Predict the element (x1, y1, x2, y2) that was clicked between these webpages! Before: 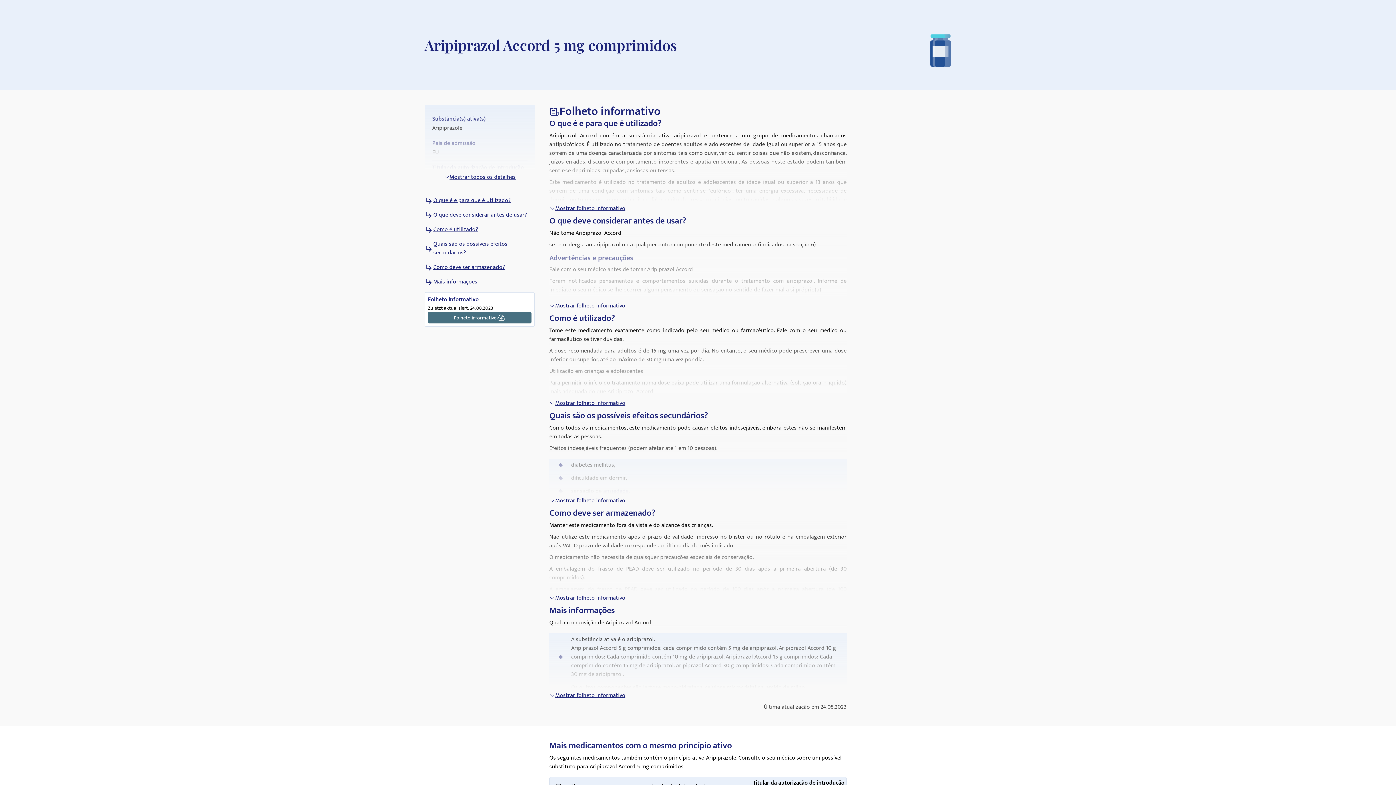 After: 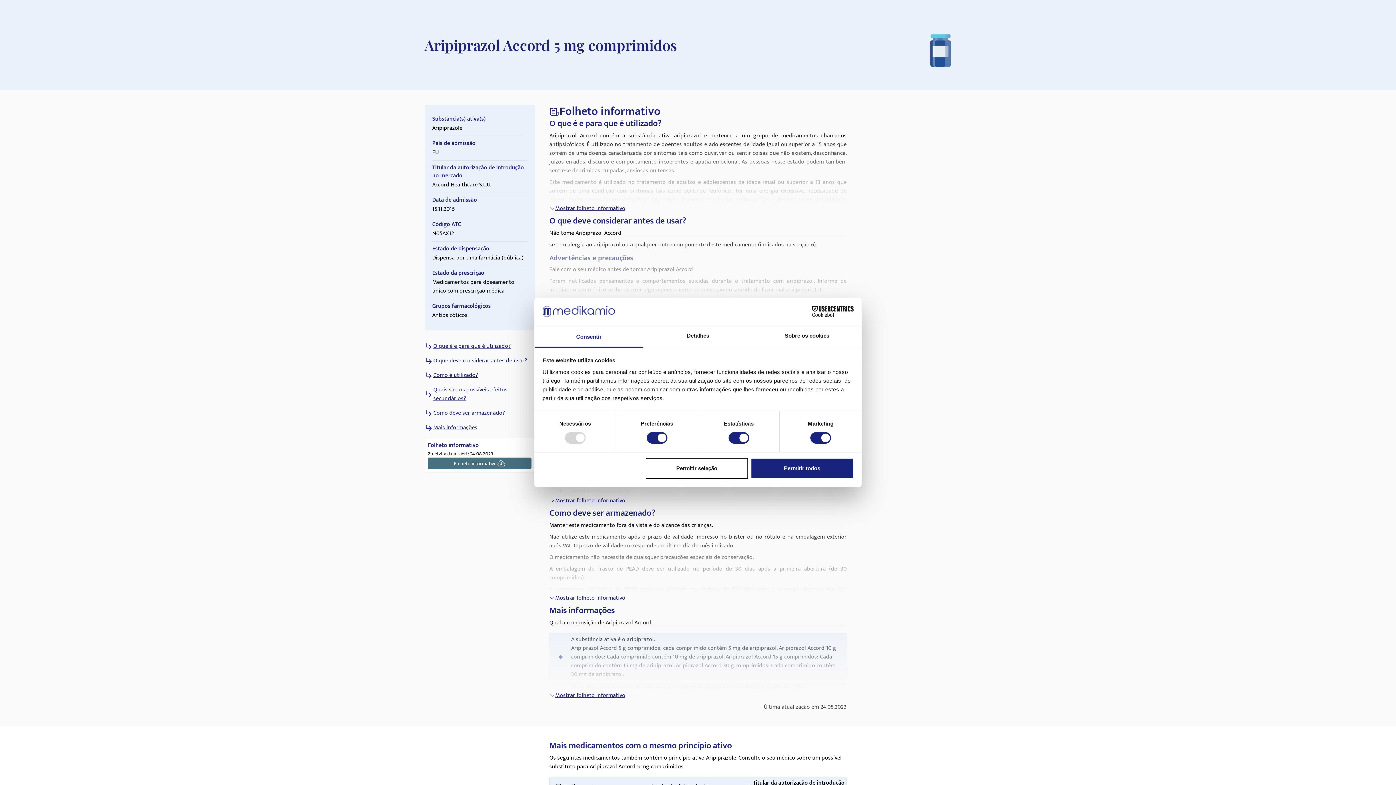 Action: bbox: (424, 170, 534, 184) label: Mostrar todos os detalhes